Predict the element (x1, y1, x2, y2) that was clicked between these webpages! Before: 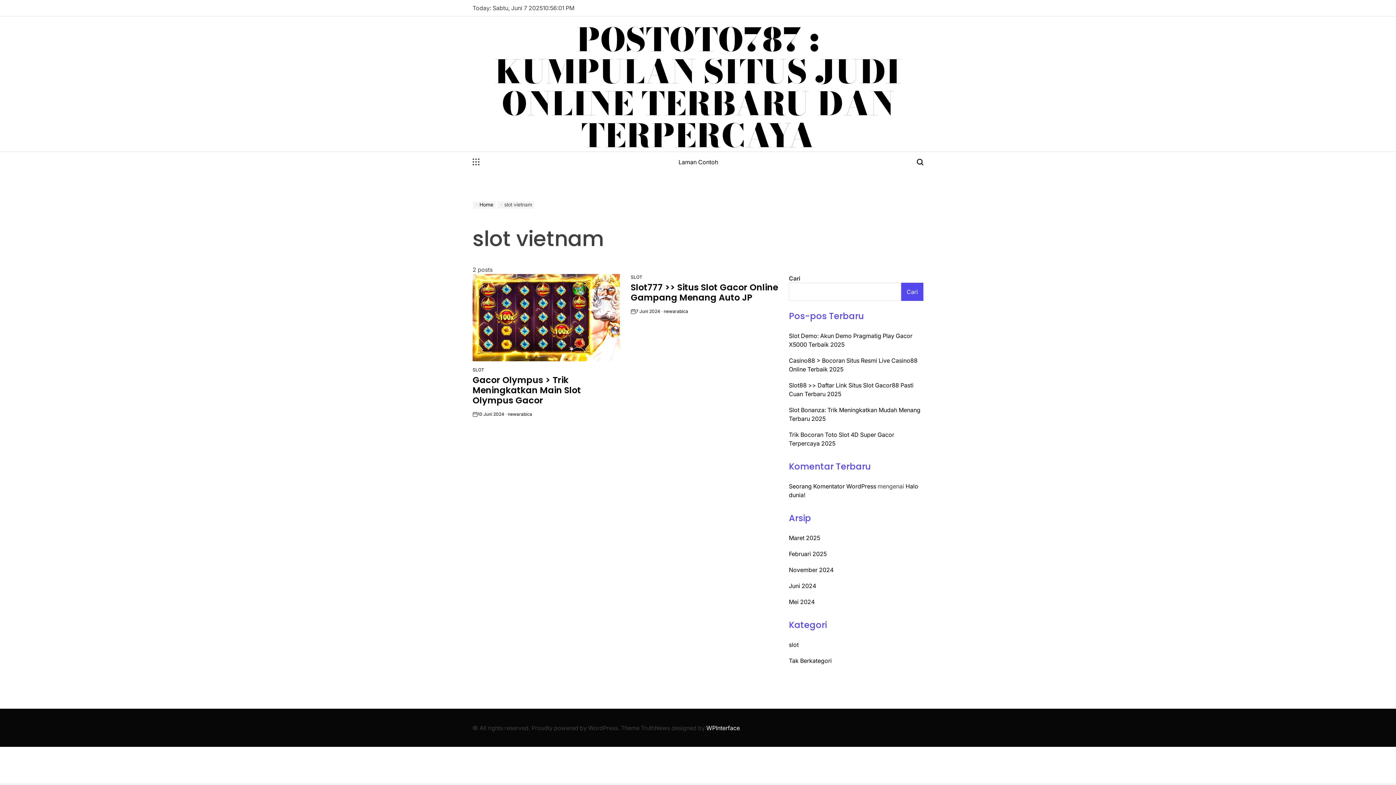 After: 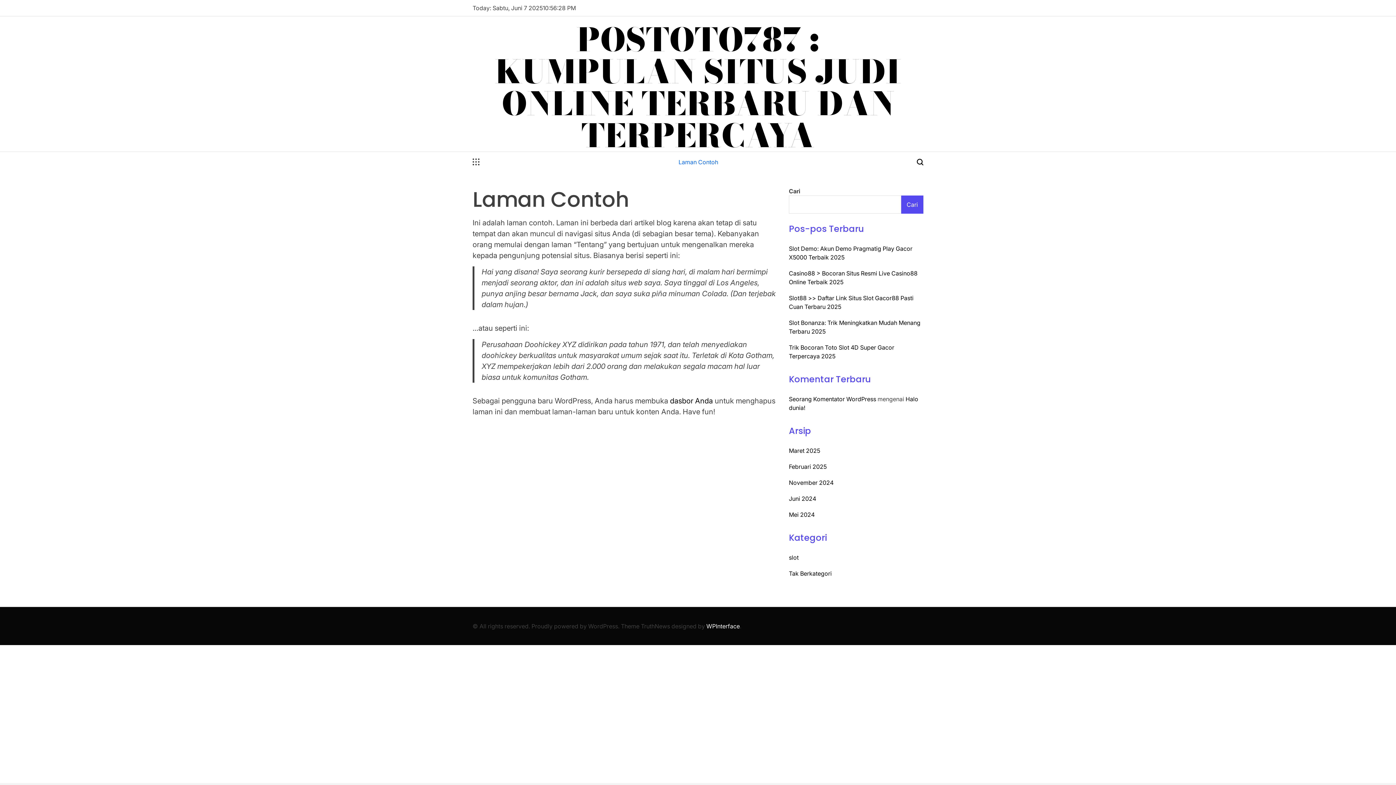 Action: label: Laman Contoh bbox: (675, 152, 722, 172)